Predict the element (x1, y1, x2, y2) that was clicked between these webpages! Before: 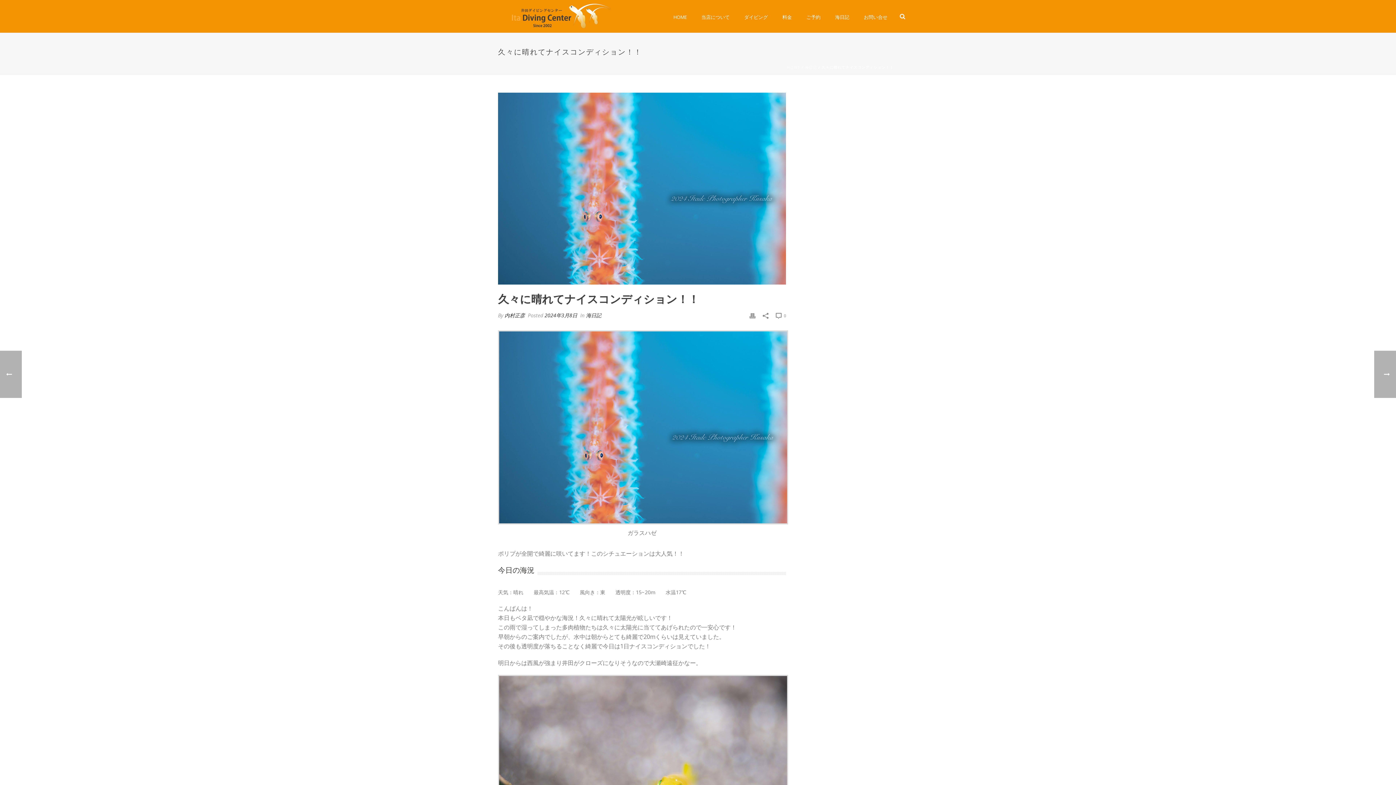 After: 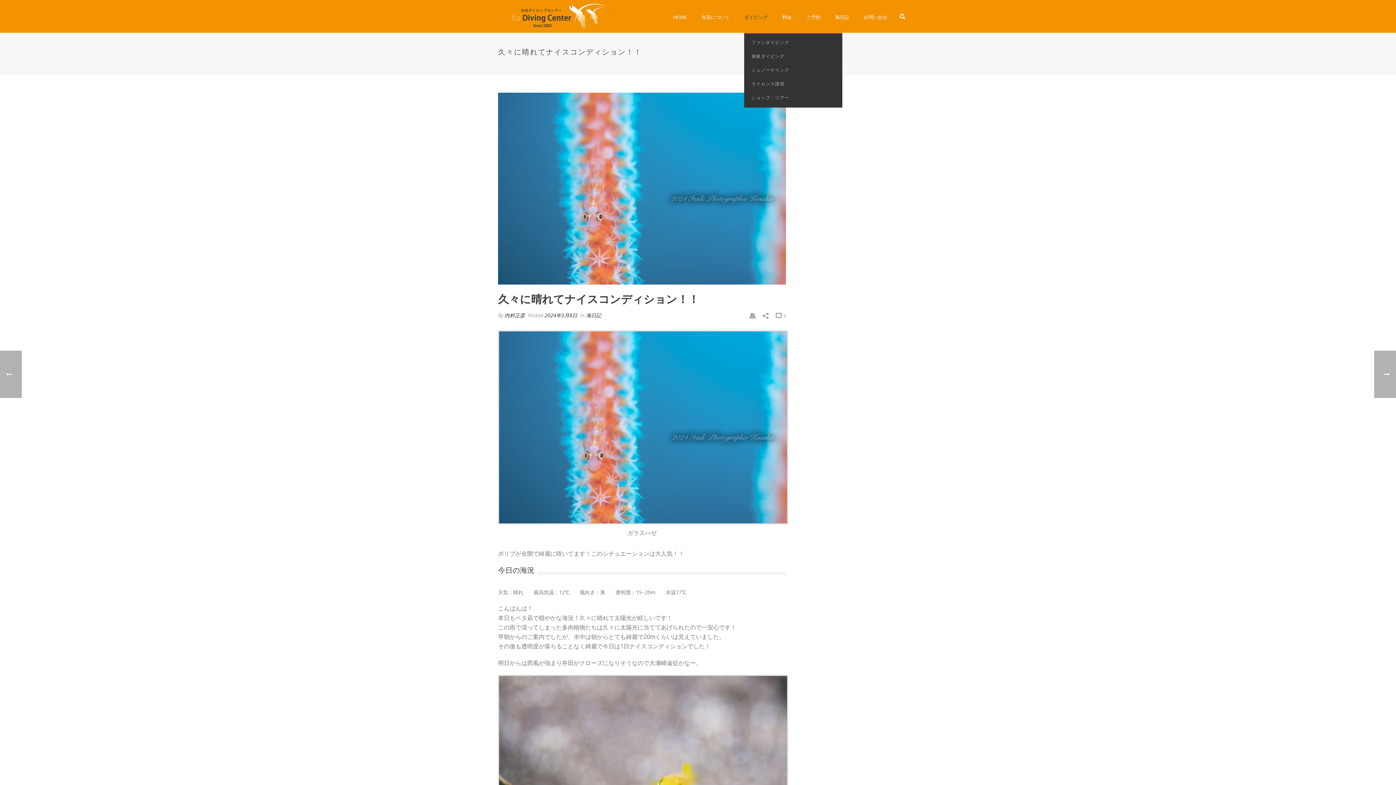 Action: bbox: (737, 0, 775, 32) label: ダイビング